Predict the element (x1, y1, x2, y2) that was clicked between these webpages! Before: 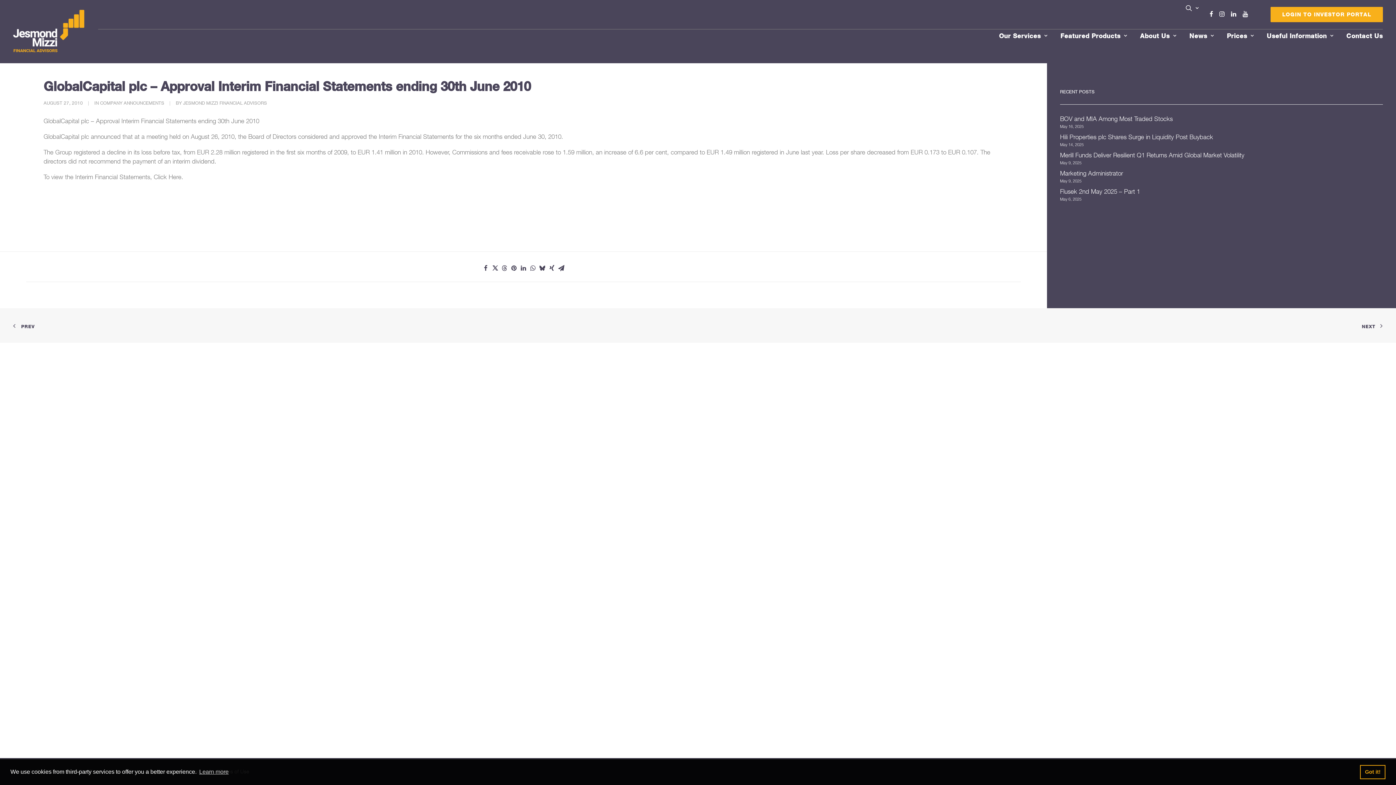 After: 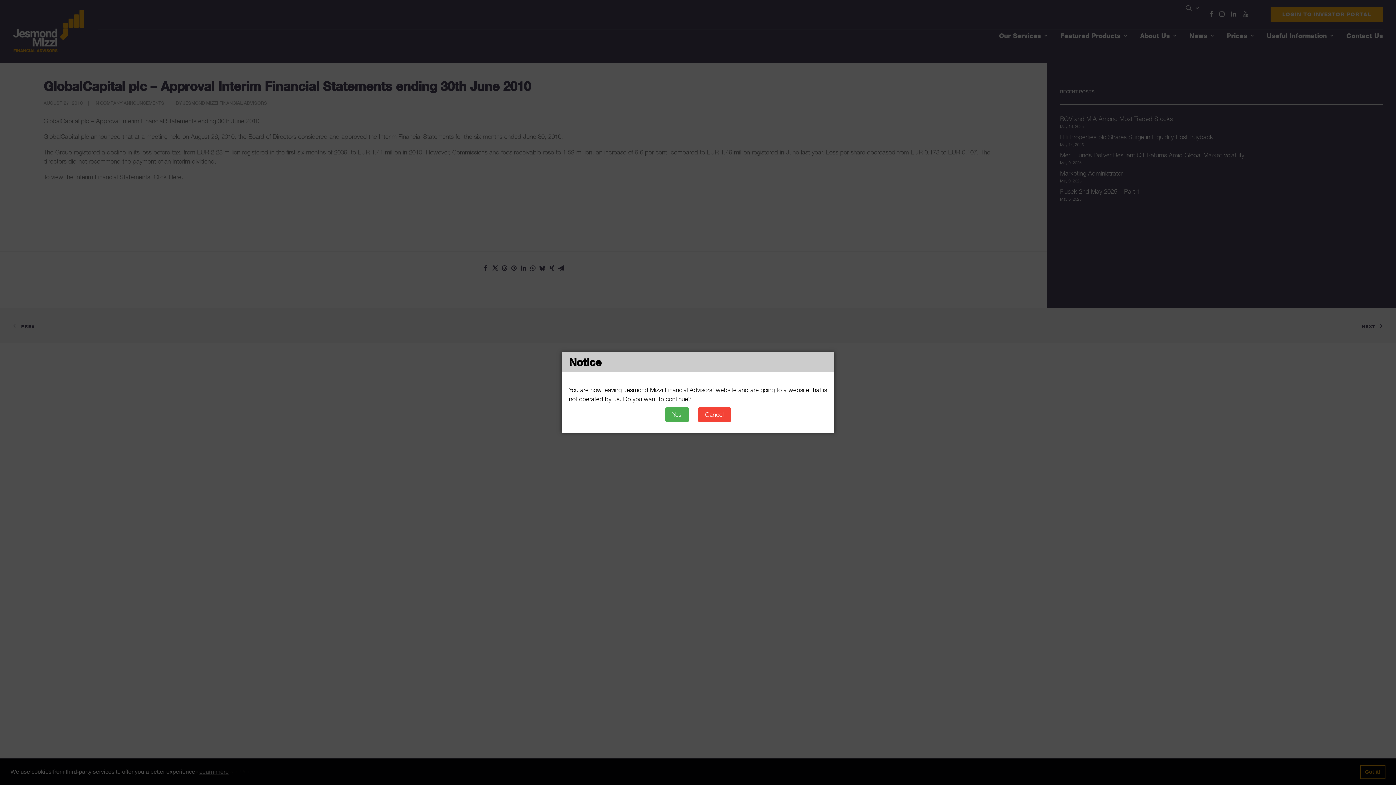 Action: label: Youtube bbox: (1239, 10, 1254, 17)